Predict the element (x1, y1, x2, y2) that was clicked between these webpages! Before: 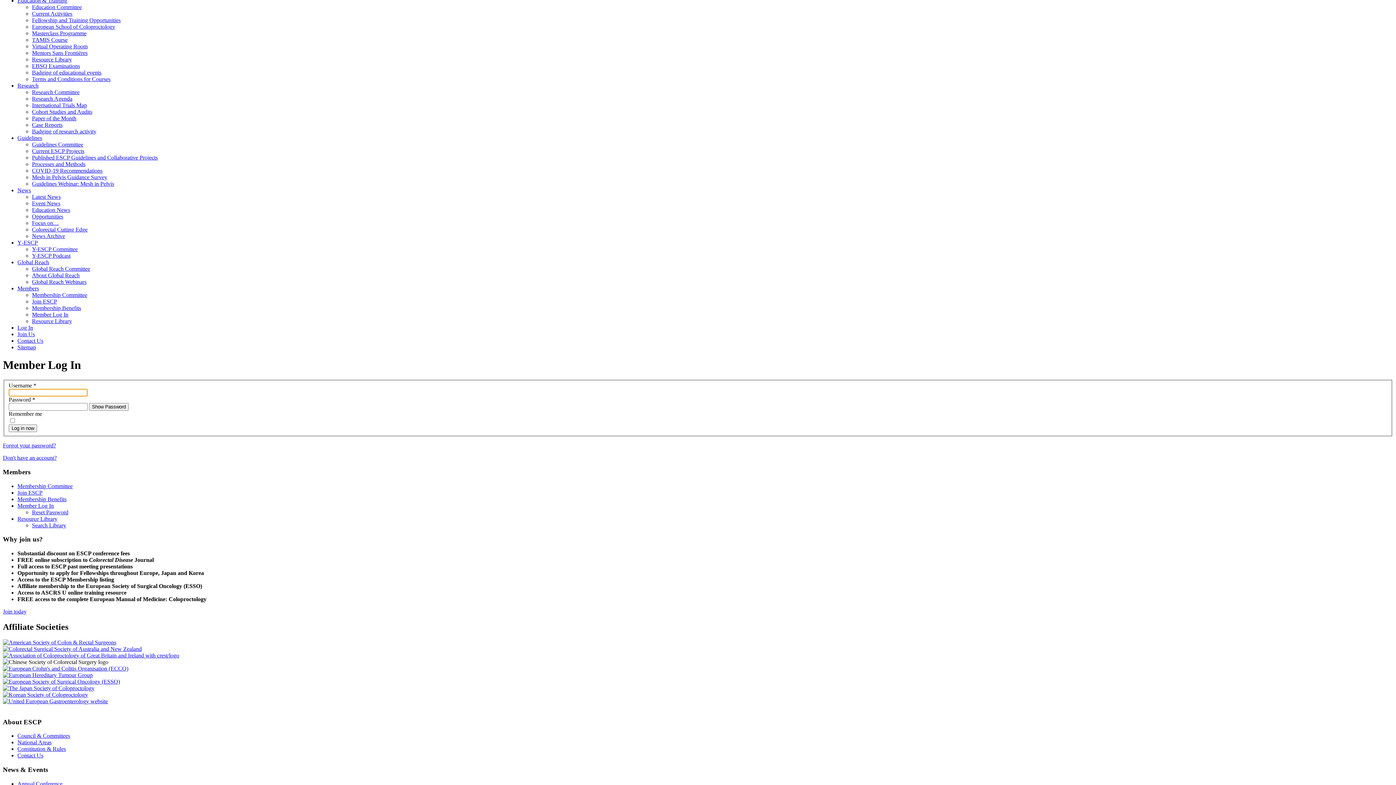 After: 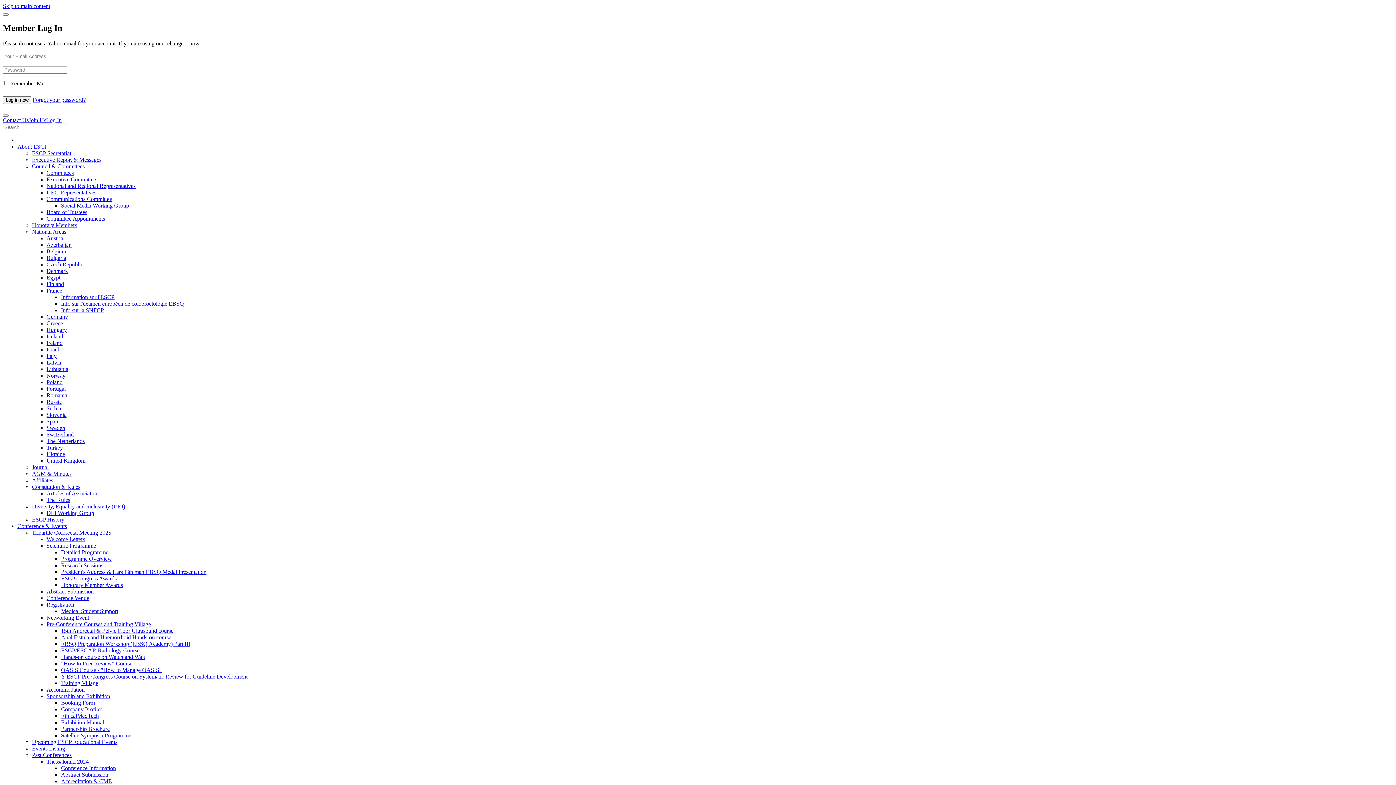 Action: label: Latest News bbox: (32, 193, 60, 199)